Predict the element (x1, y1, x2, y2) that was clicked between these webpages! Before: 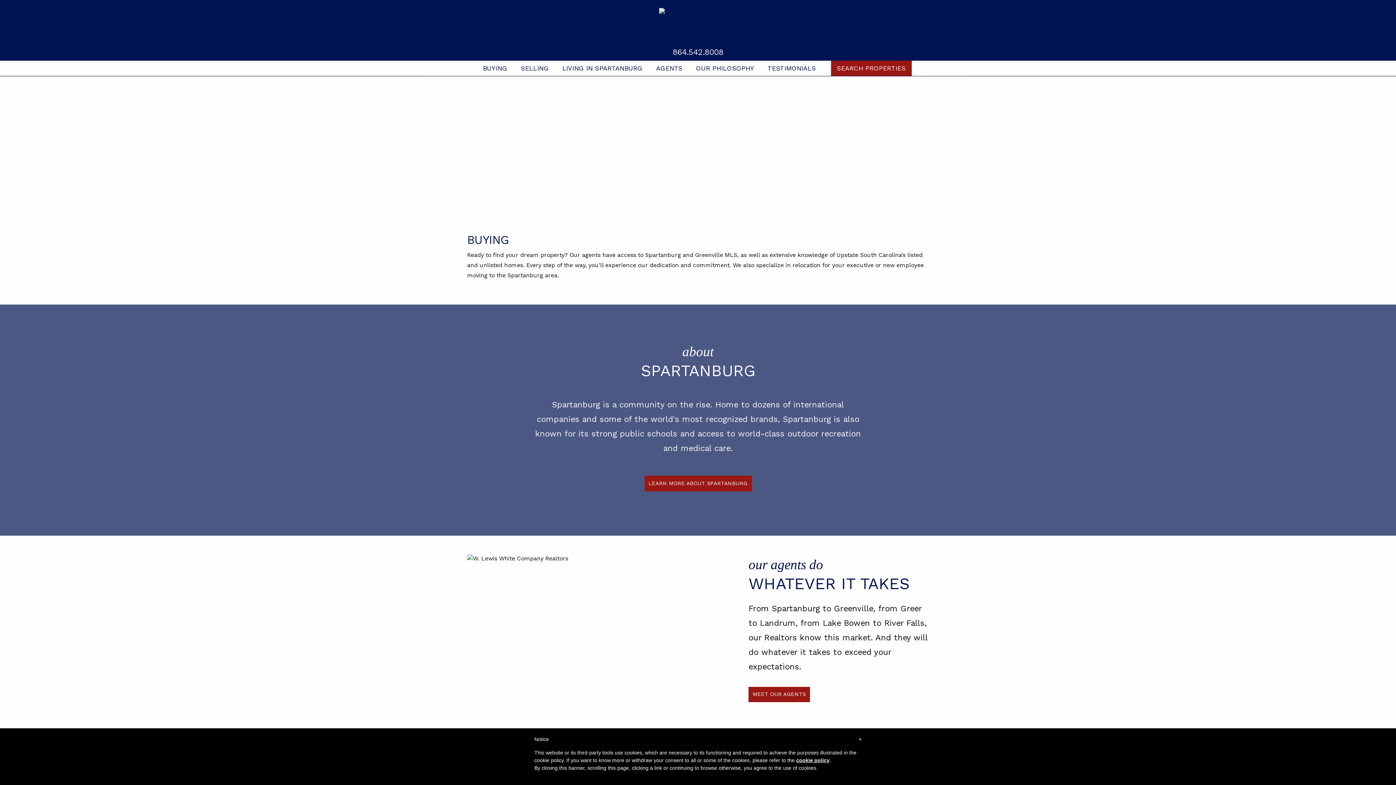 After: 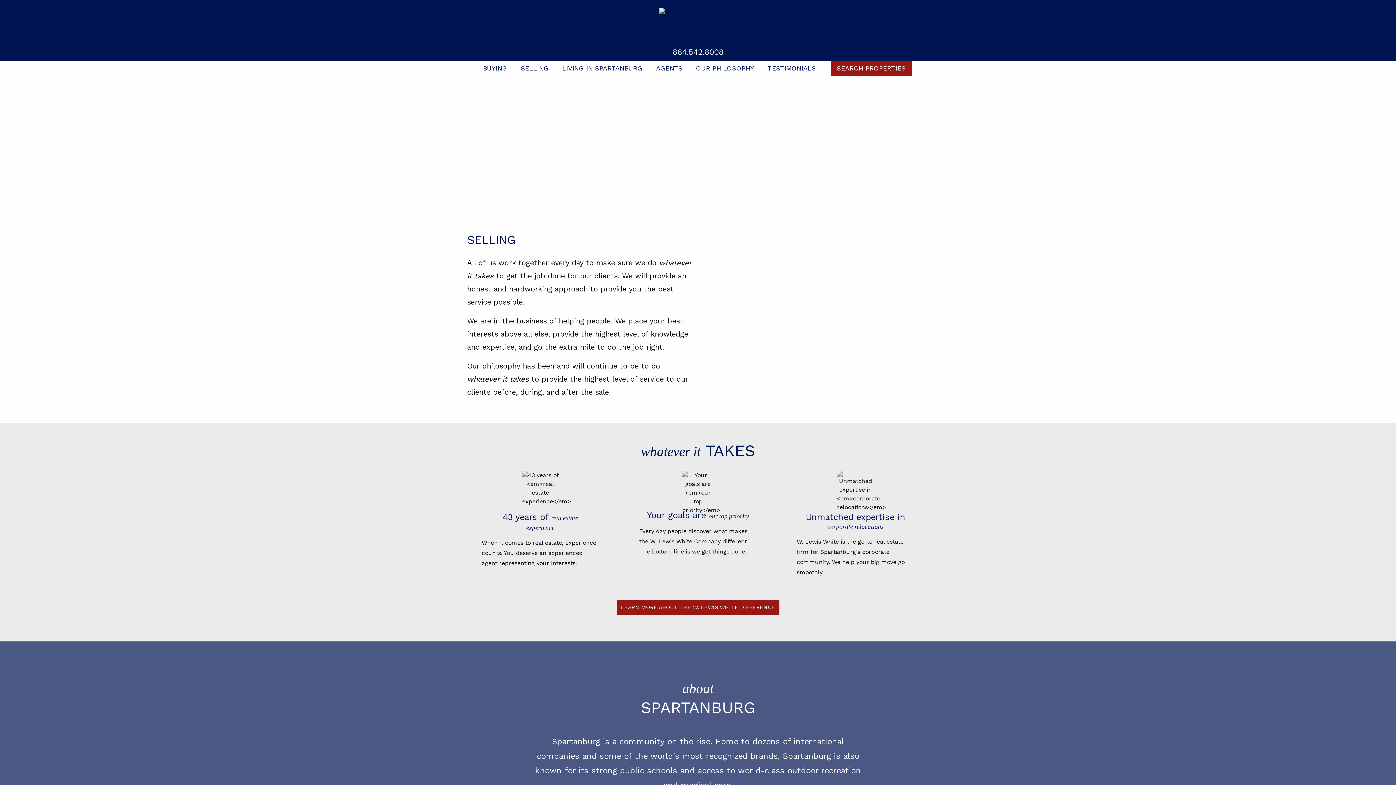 Action: label: SELLING bbox: (515, 60, 554, 76)